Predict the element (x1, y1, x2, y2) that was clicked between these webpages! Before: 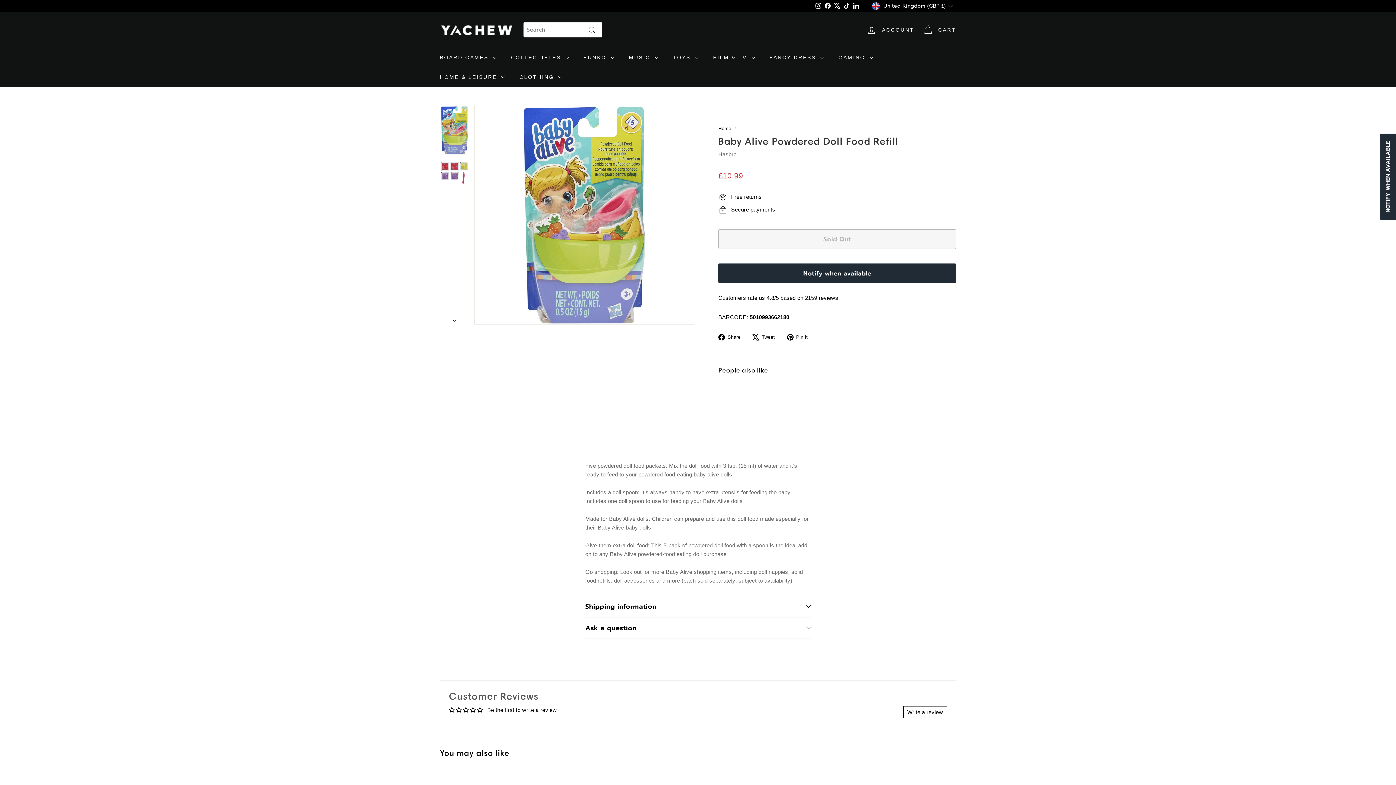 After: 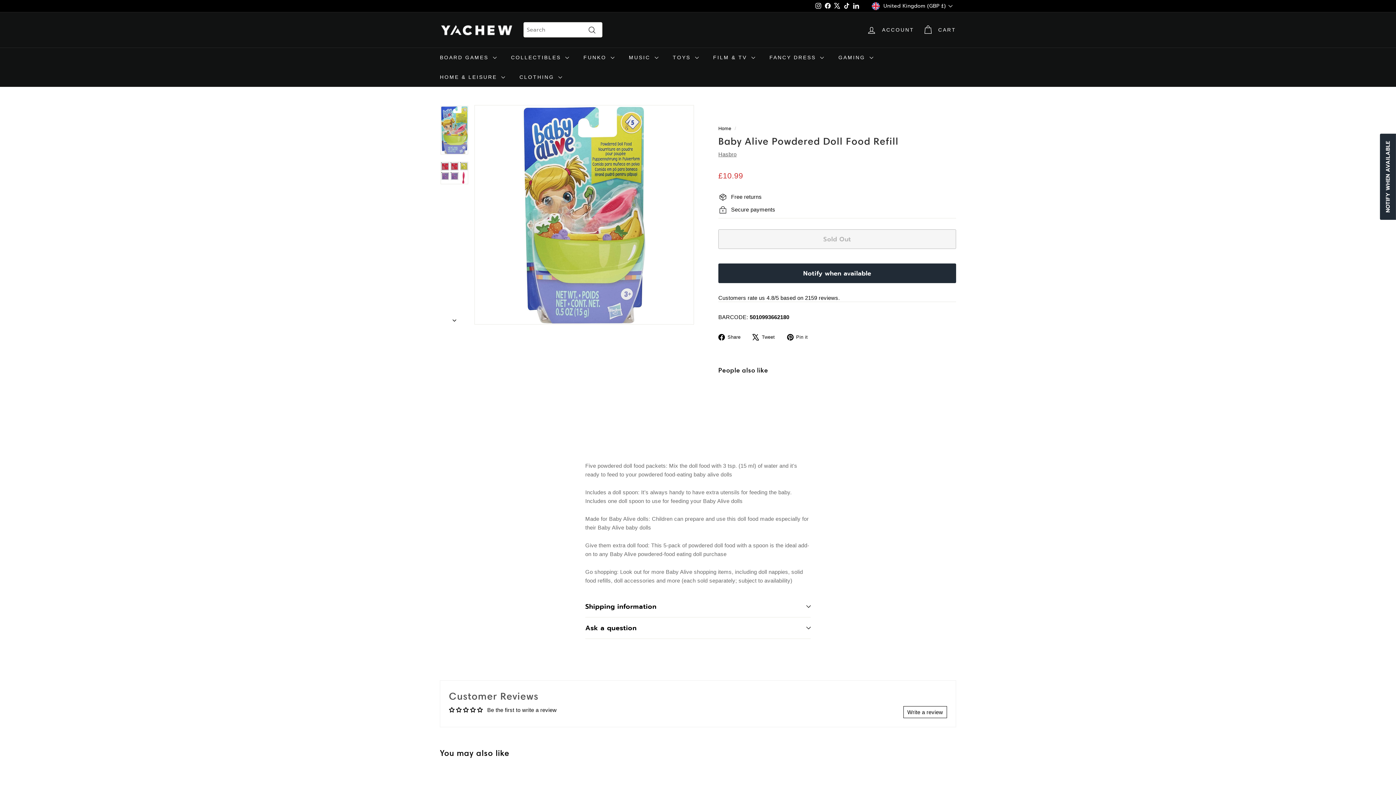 Action: label: Facebook bbox: (823, 0, 832, 11)